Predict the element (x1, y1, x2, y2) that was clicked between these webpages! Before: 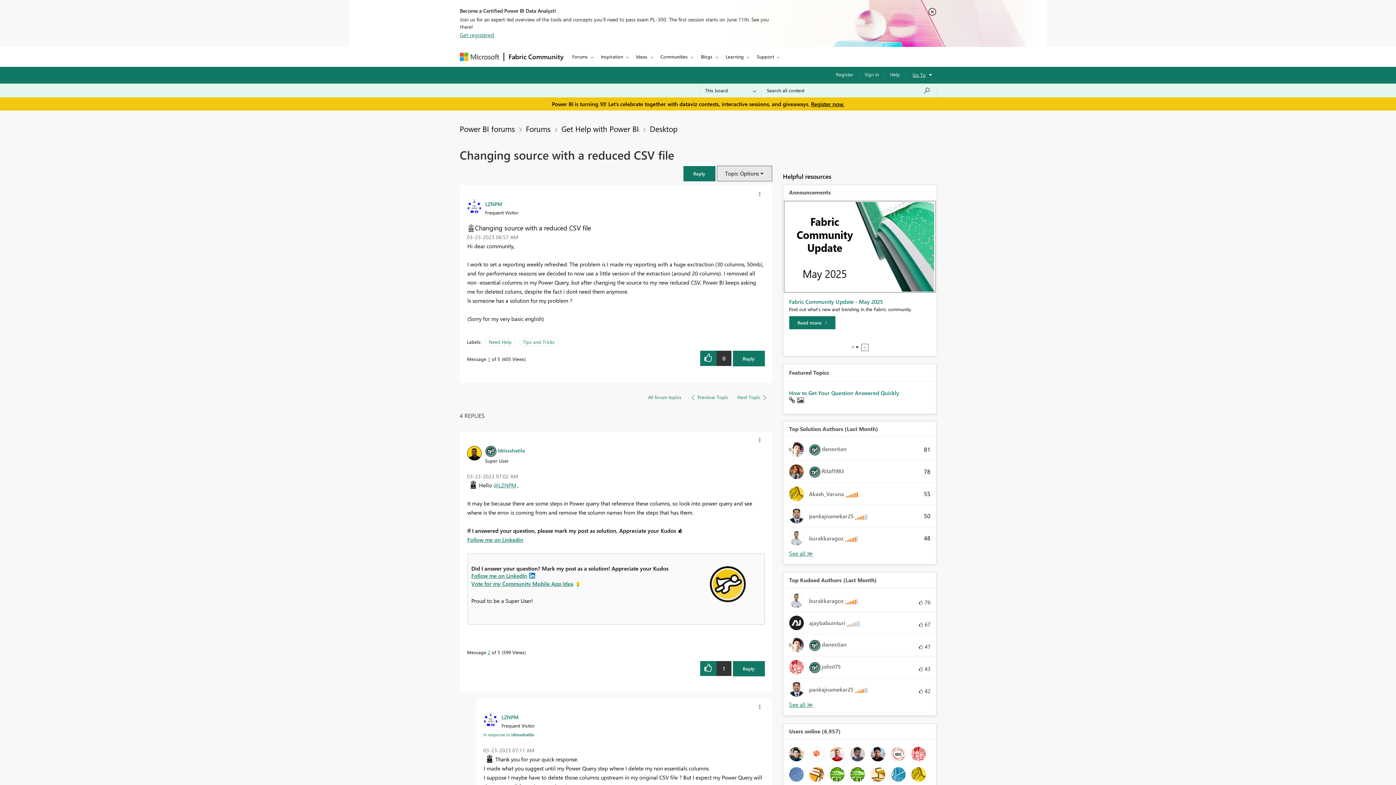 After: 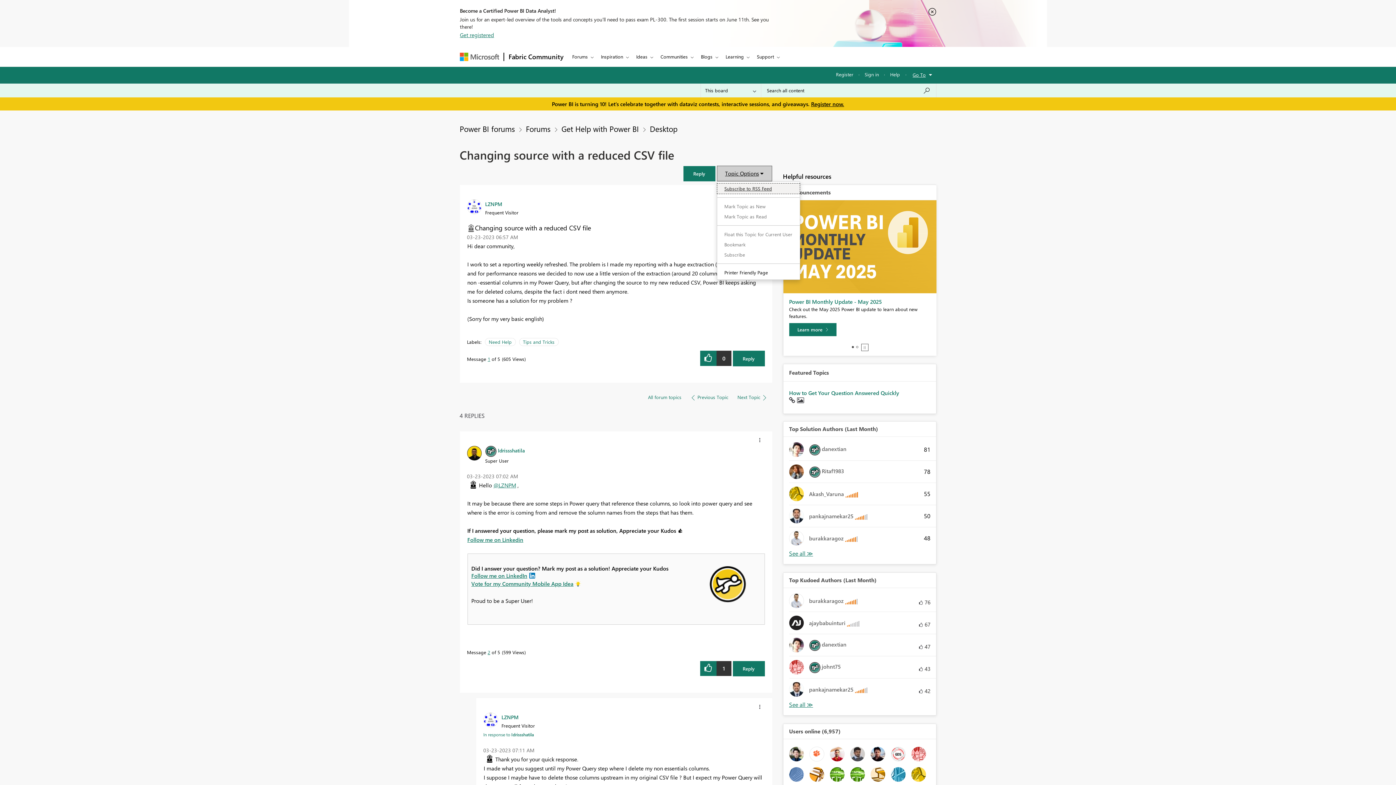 Action: label: Topic Options bbox: (716, 165, 772, 181)